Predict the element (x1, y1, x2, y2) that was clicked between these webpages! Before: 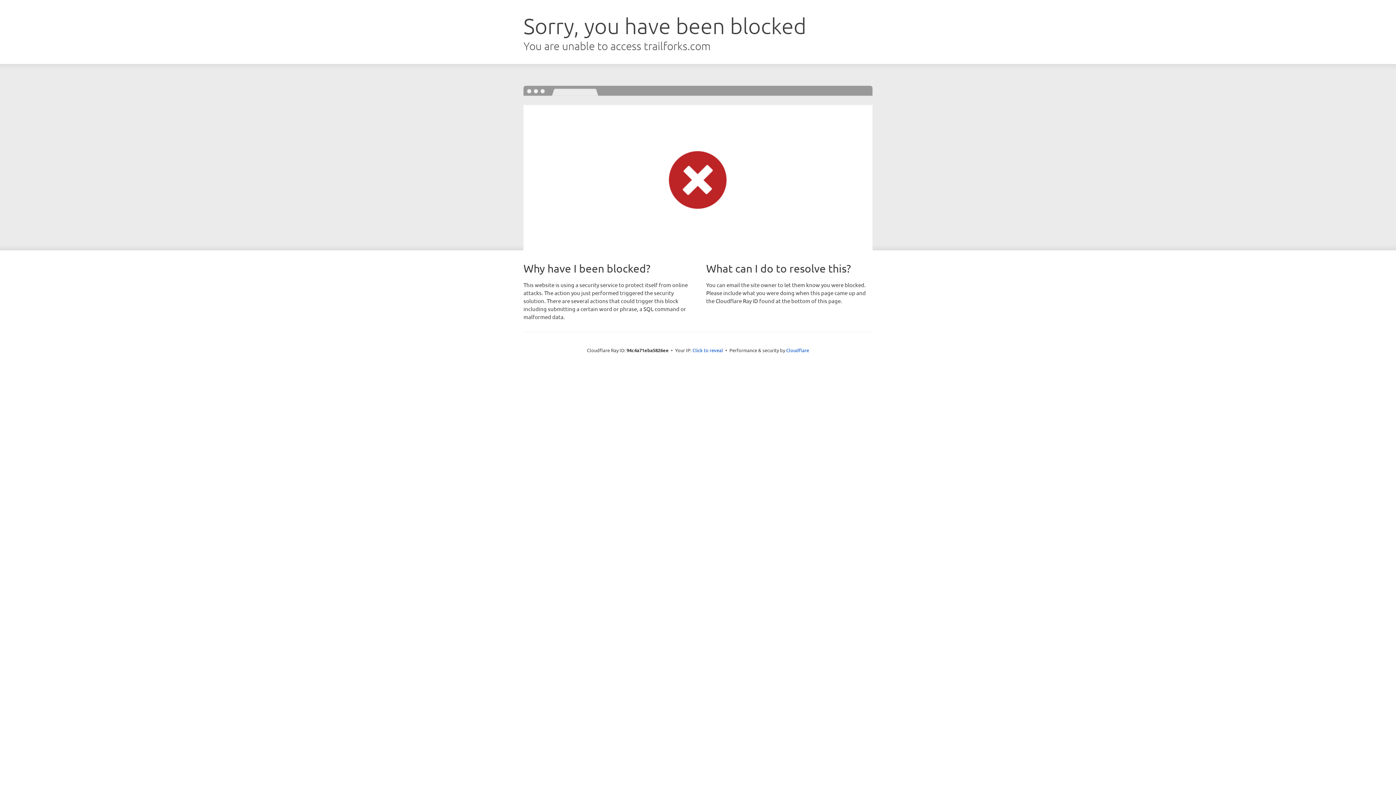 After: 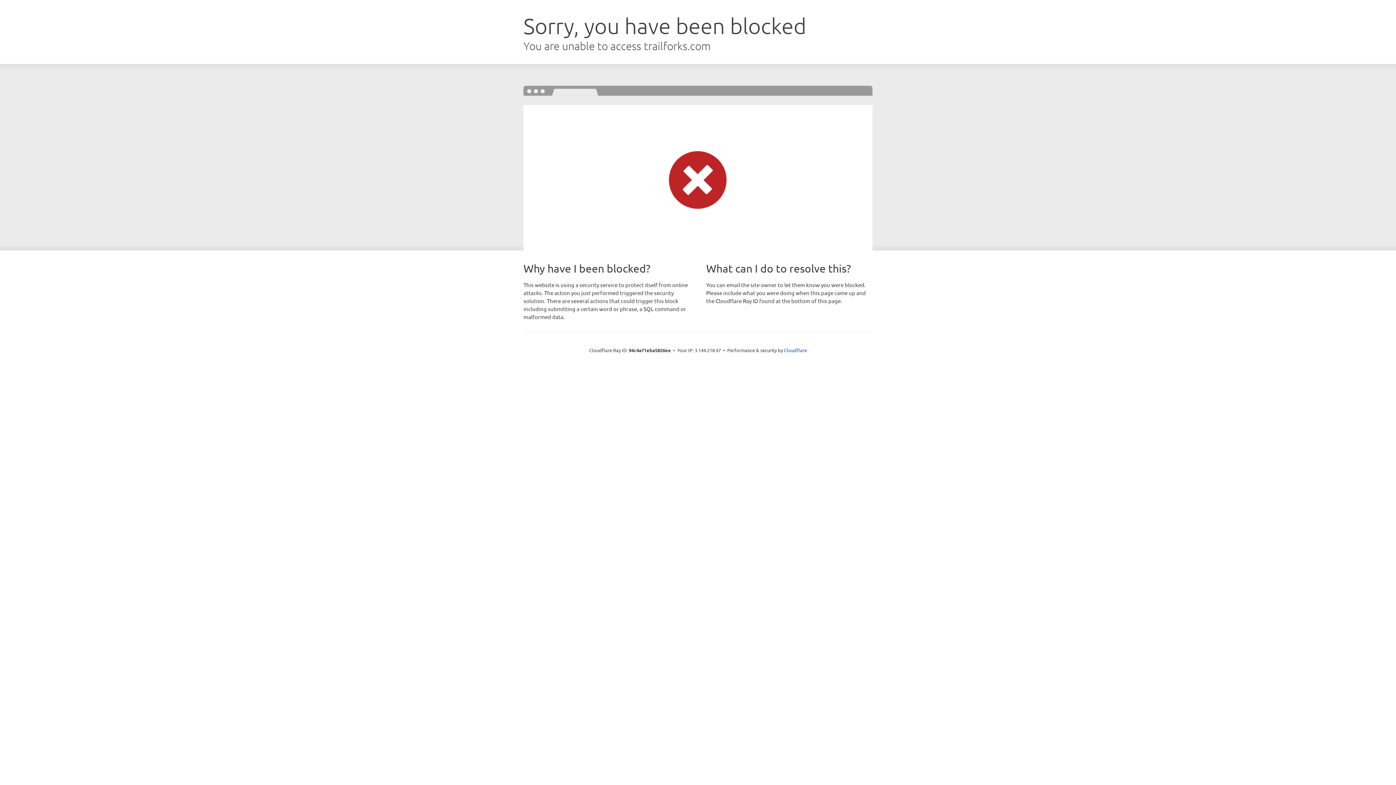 Action: label: Click to reveal bbox: (692, 346, 723, 353)